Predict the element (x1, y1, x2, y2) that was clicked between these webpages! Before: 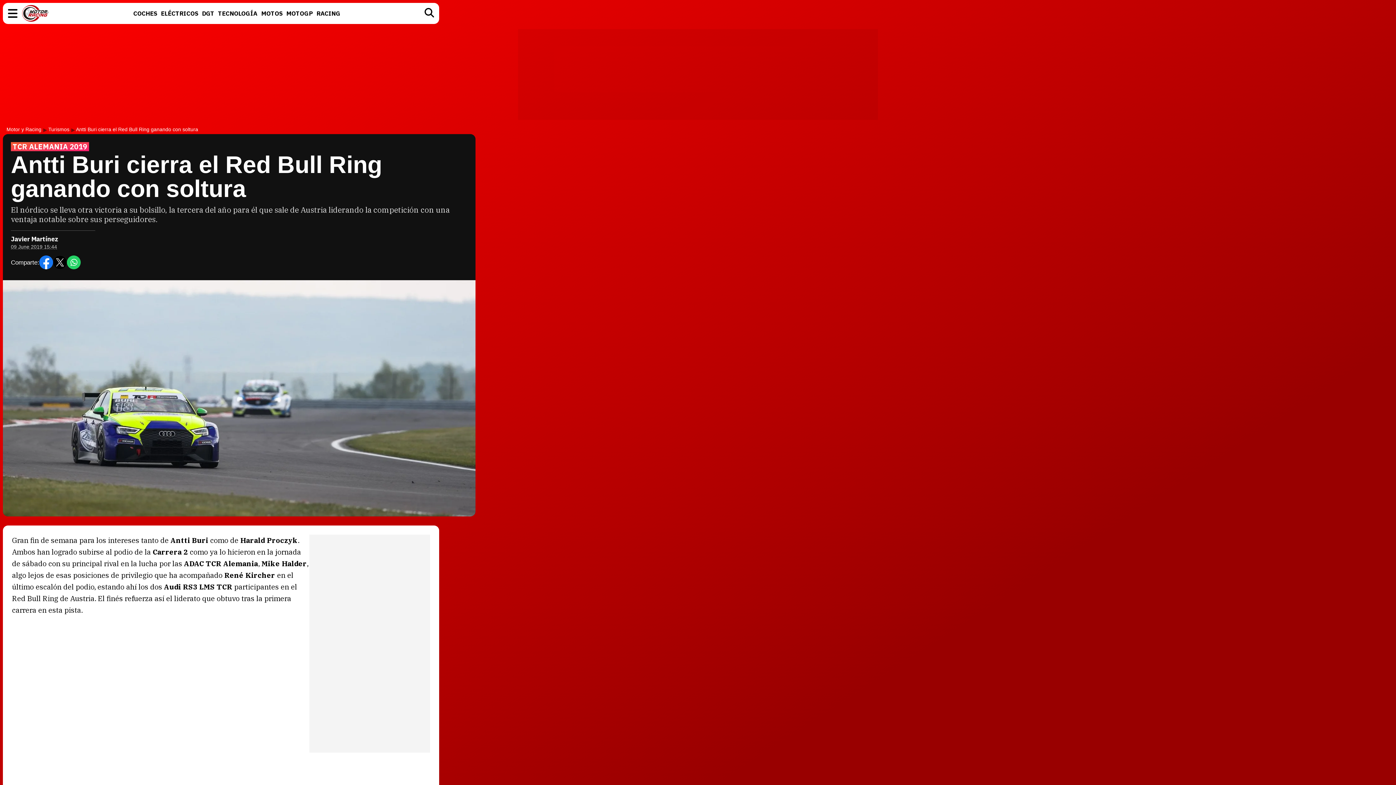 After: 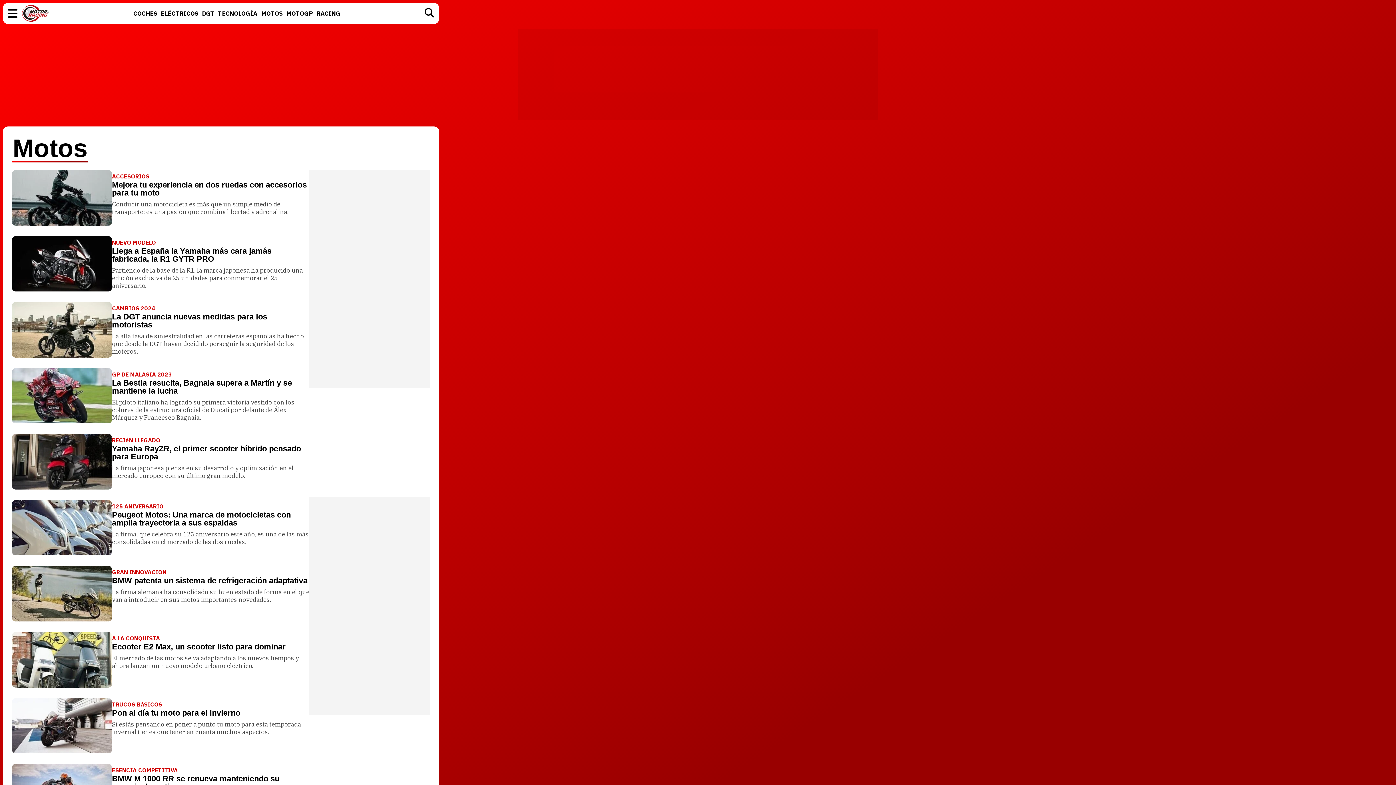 Action: bbox: (259, 8, 284, 18) label: MOTOS